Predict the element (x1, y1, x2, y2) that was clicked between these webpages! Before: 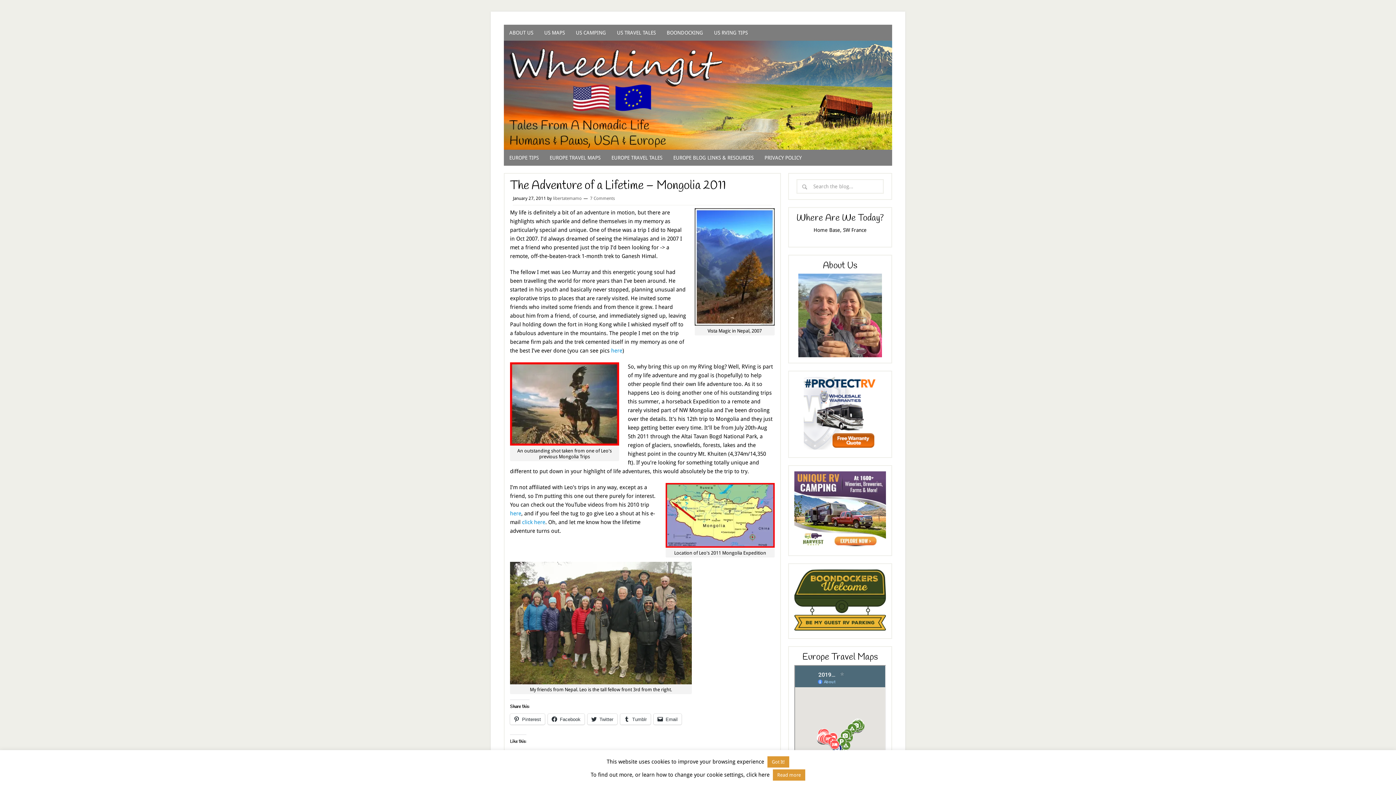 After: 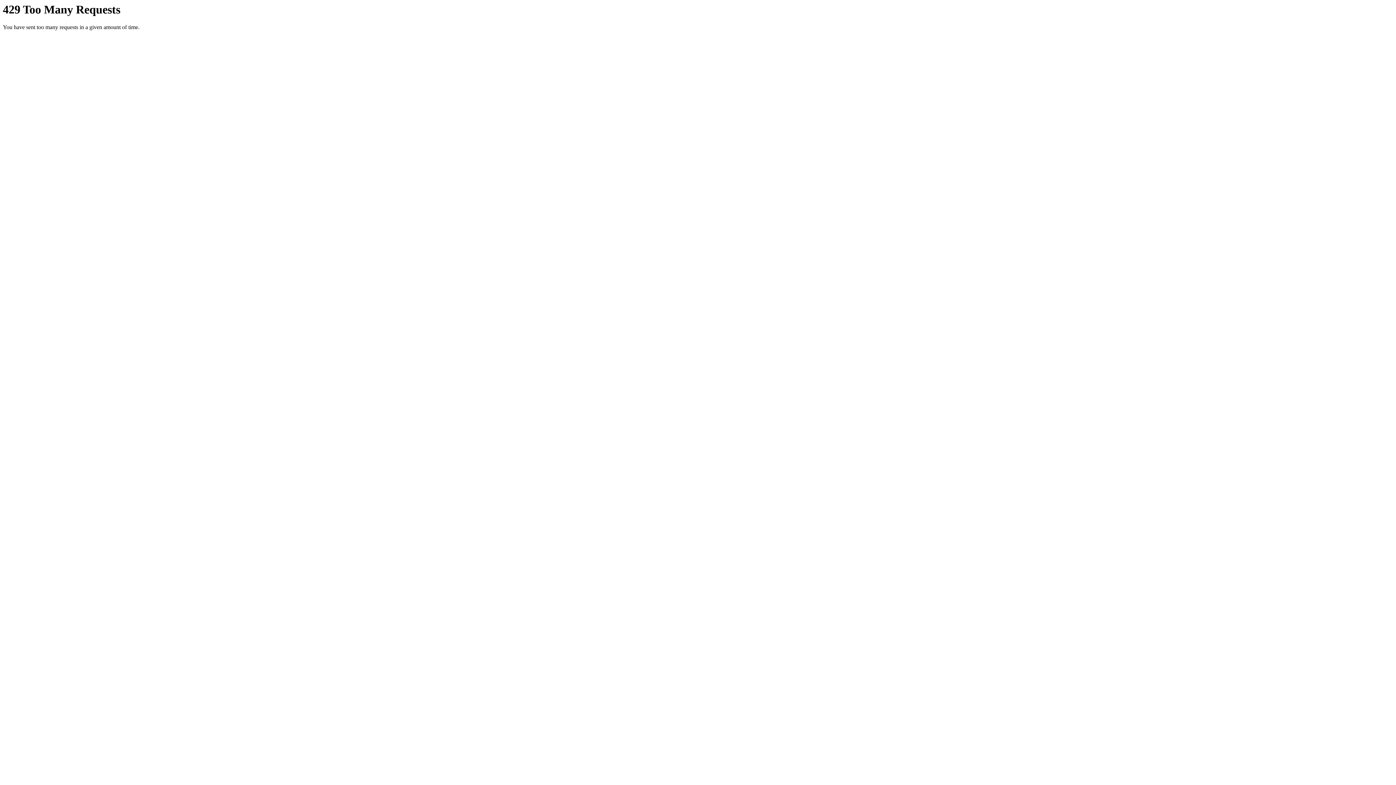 Action: bbox: (694, 320, 774, 327)